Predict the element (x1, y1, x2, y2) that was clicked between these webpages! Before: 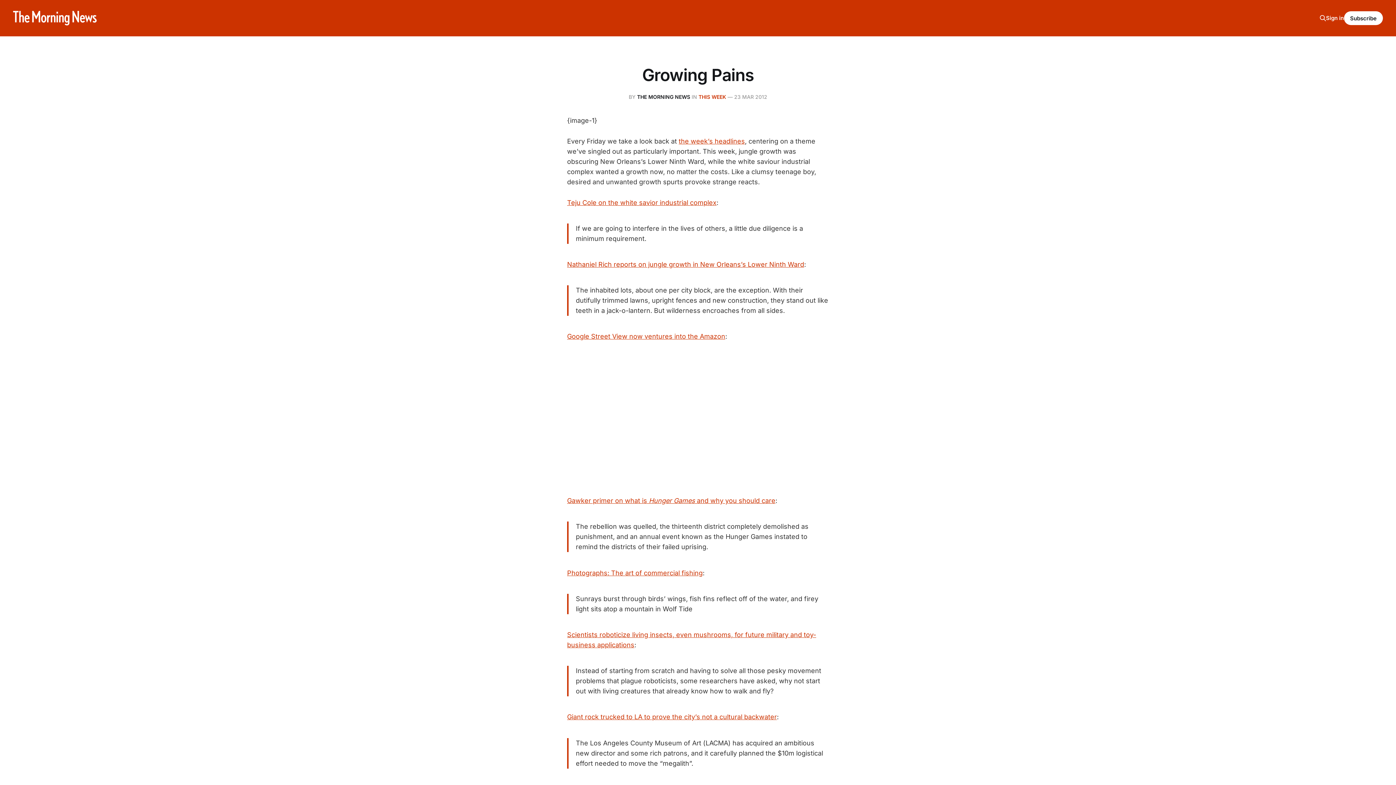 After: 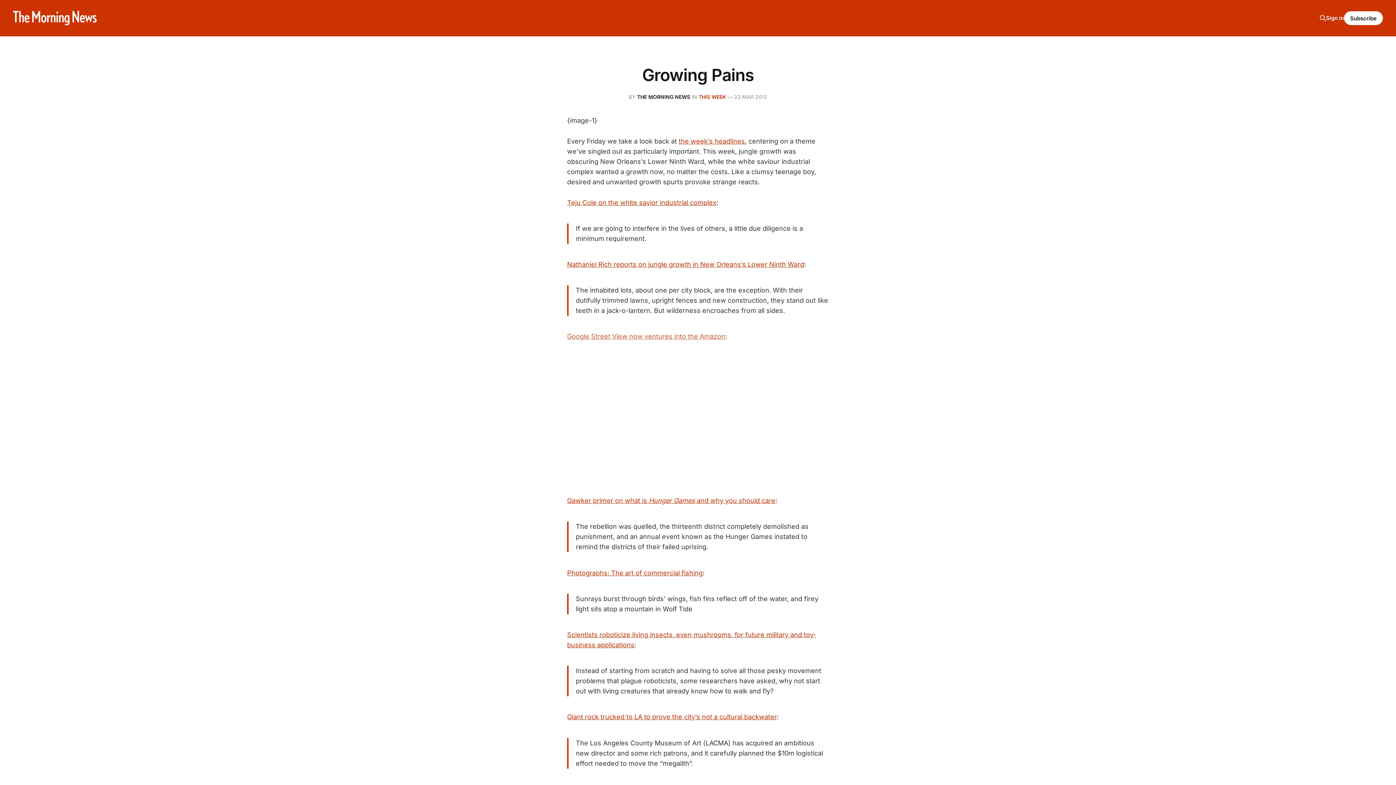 Action: bbox: (567, 332, 725, 340) label: Google Street View now ventures into the Amazon